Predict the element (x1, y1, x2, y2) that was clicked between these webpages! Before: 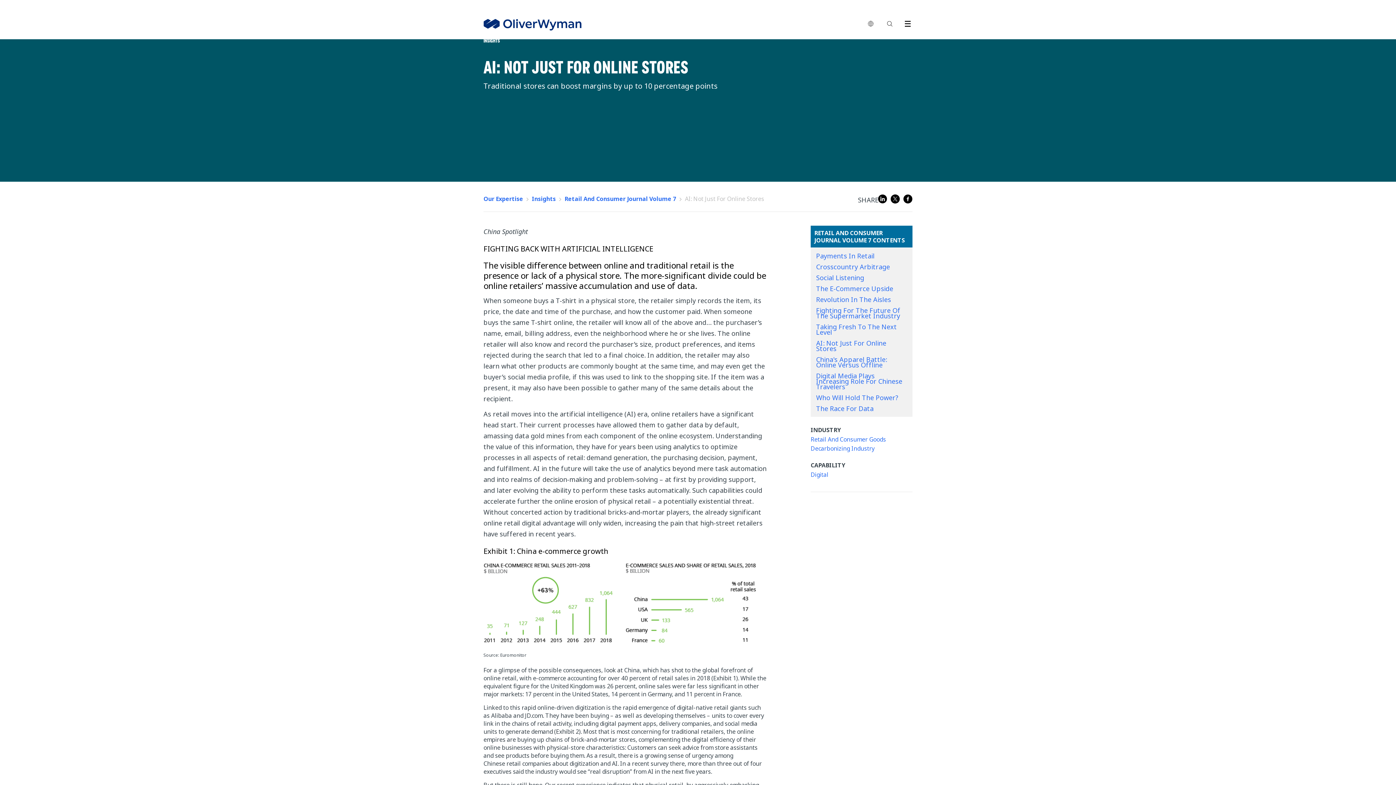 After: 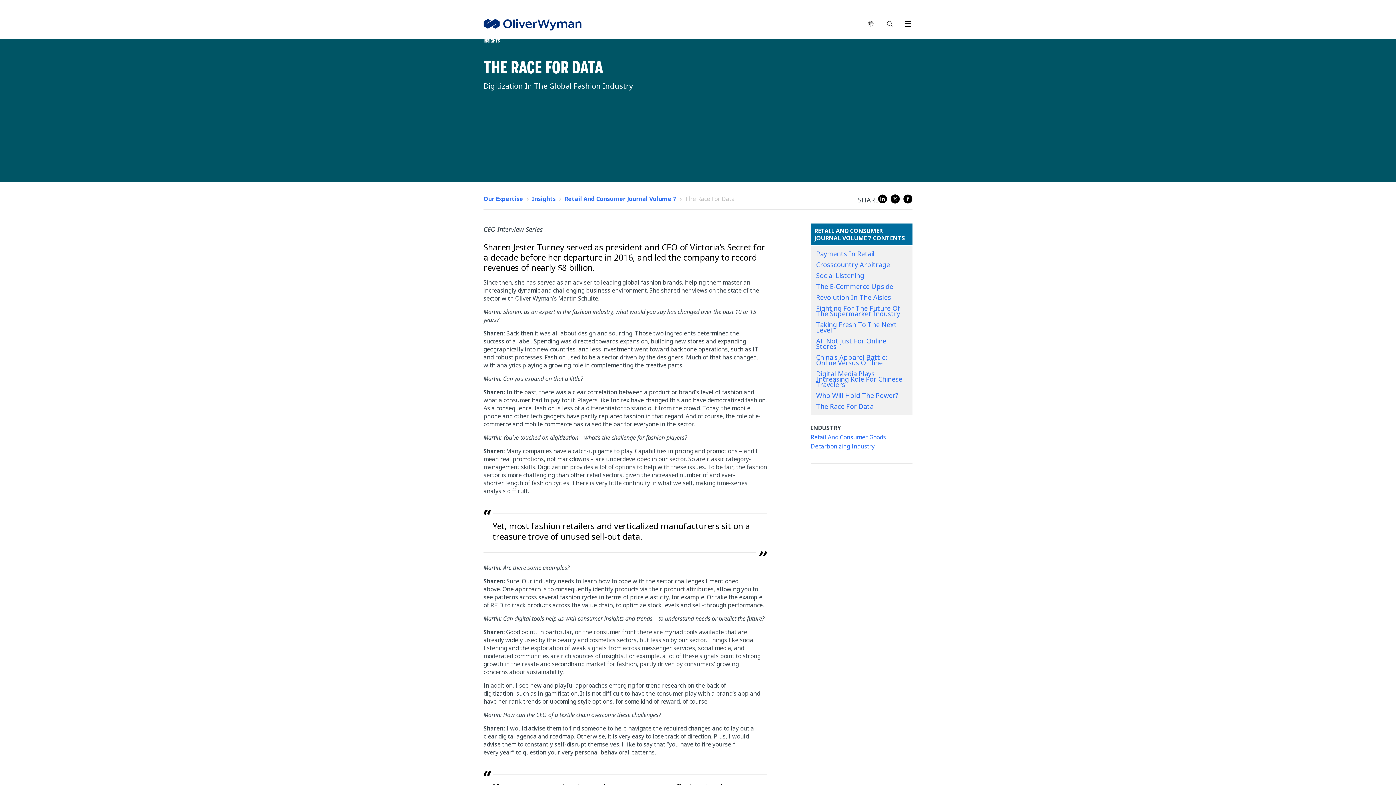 Action: label: The Race For Data bbox: (816, 404, 873, 413)